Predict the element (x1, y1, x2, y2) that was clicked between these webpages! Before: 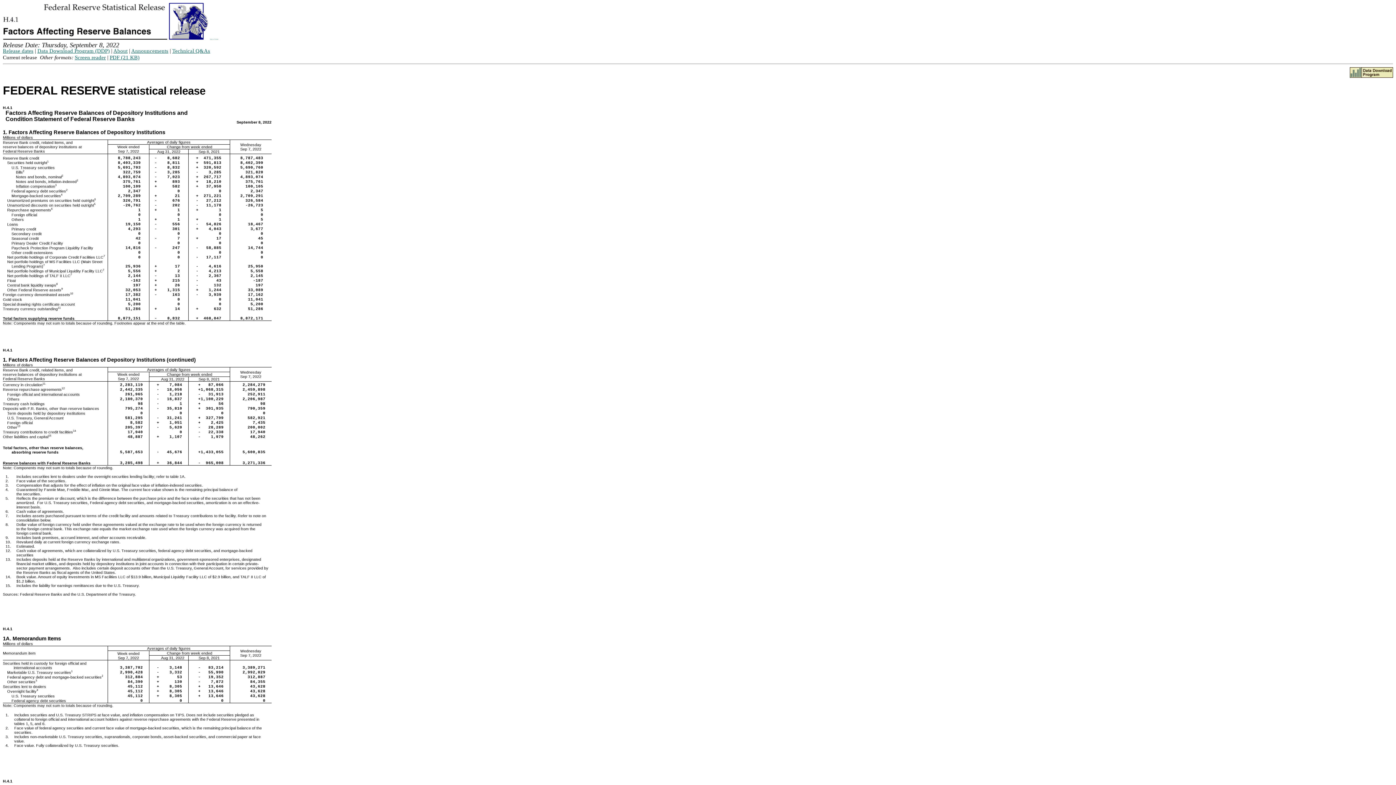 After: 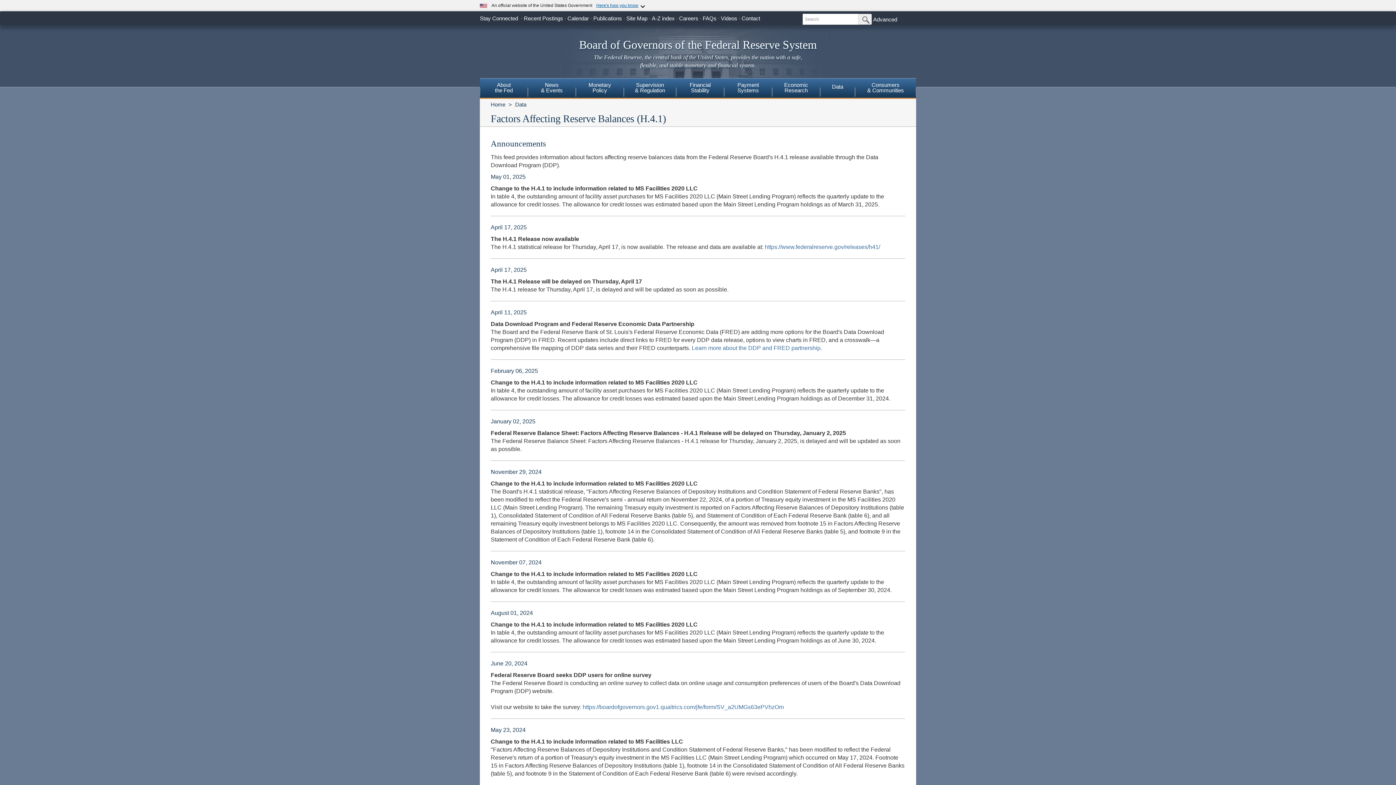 Action: bbox: (131, 48, 168, 53) label: Announcements